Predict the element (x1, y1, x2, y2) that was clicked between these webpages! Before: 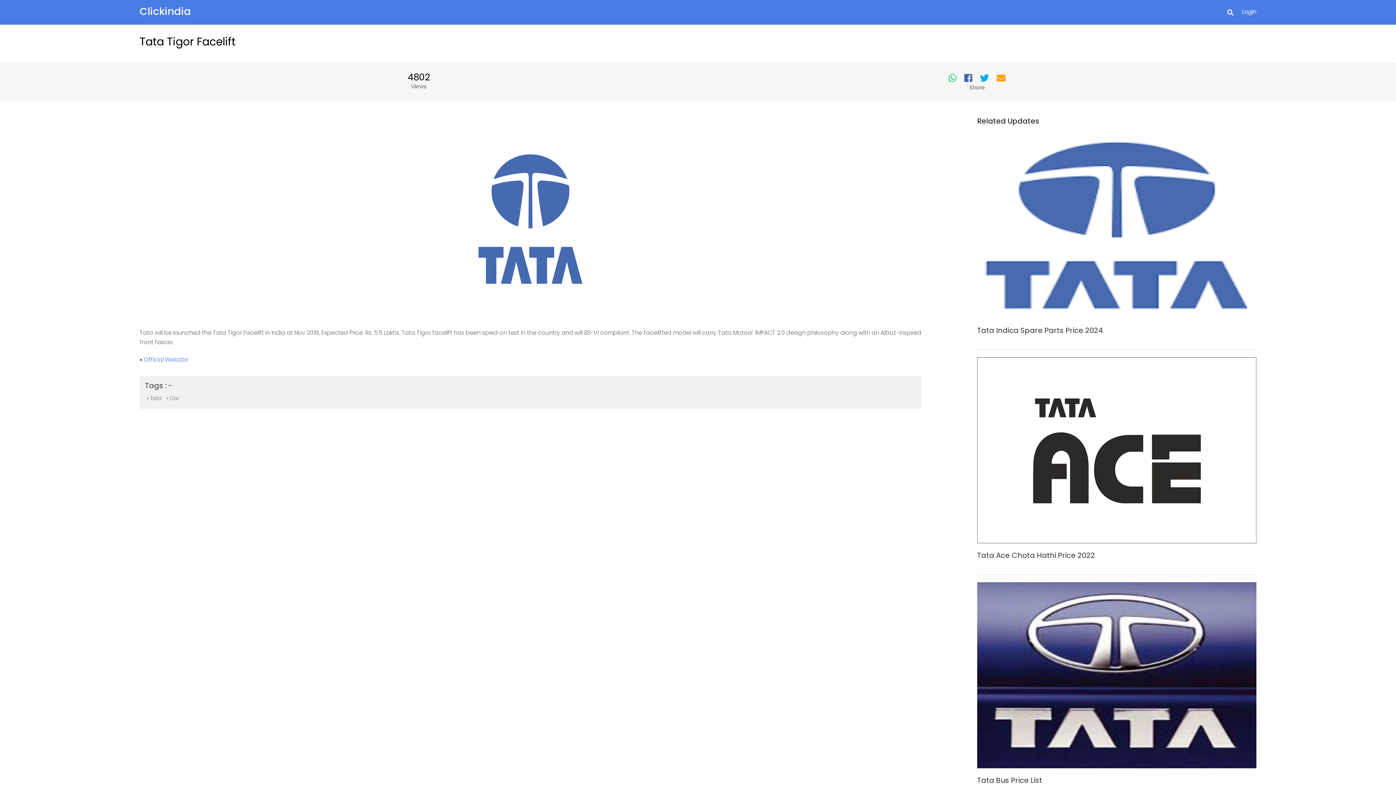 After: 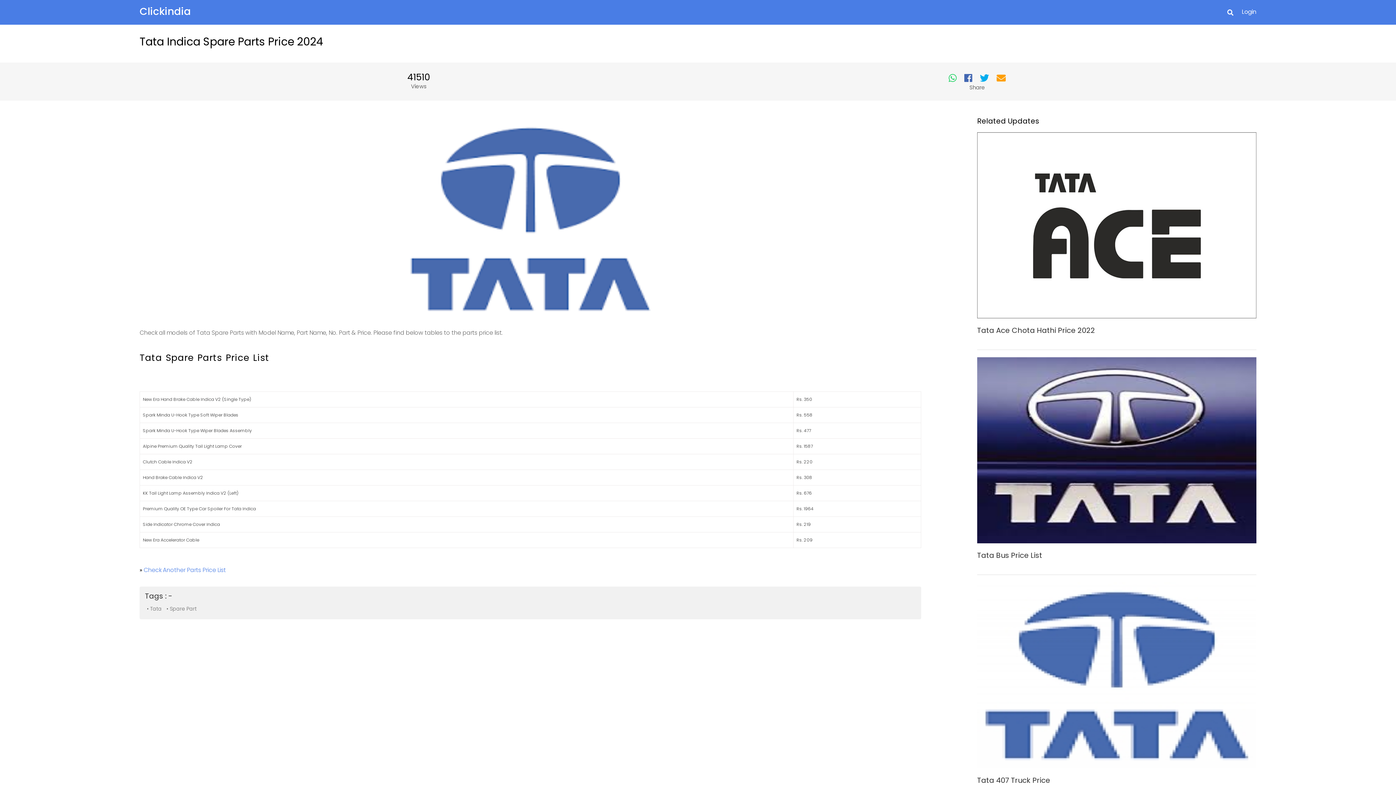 Action: bbox: (977, 132, 1256, 335) label: Tata Indica Spare Parts Price 2024